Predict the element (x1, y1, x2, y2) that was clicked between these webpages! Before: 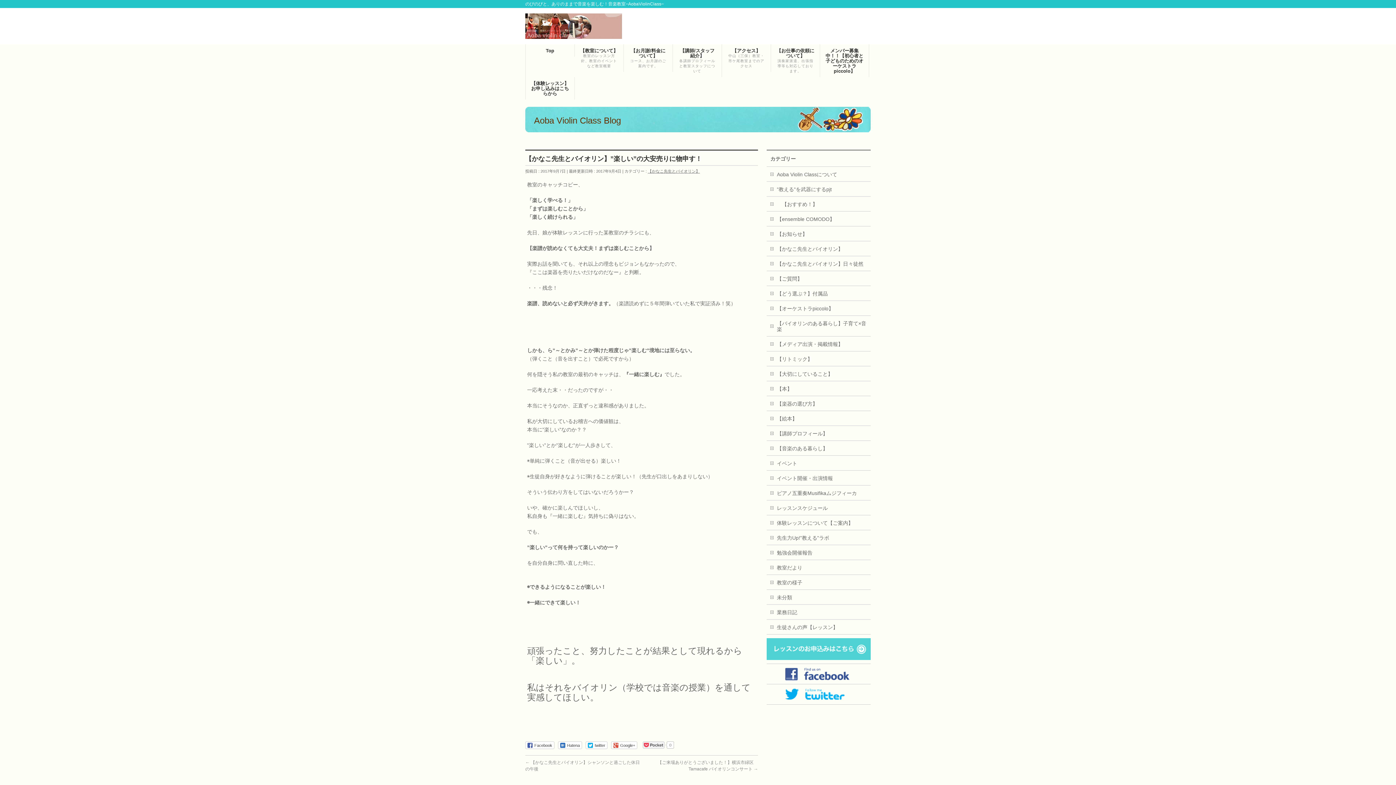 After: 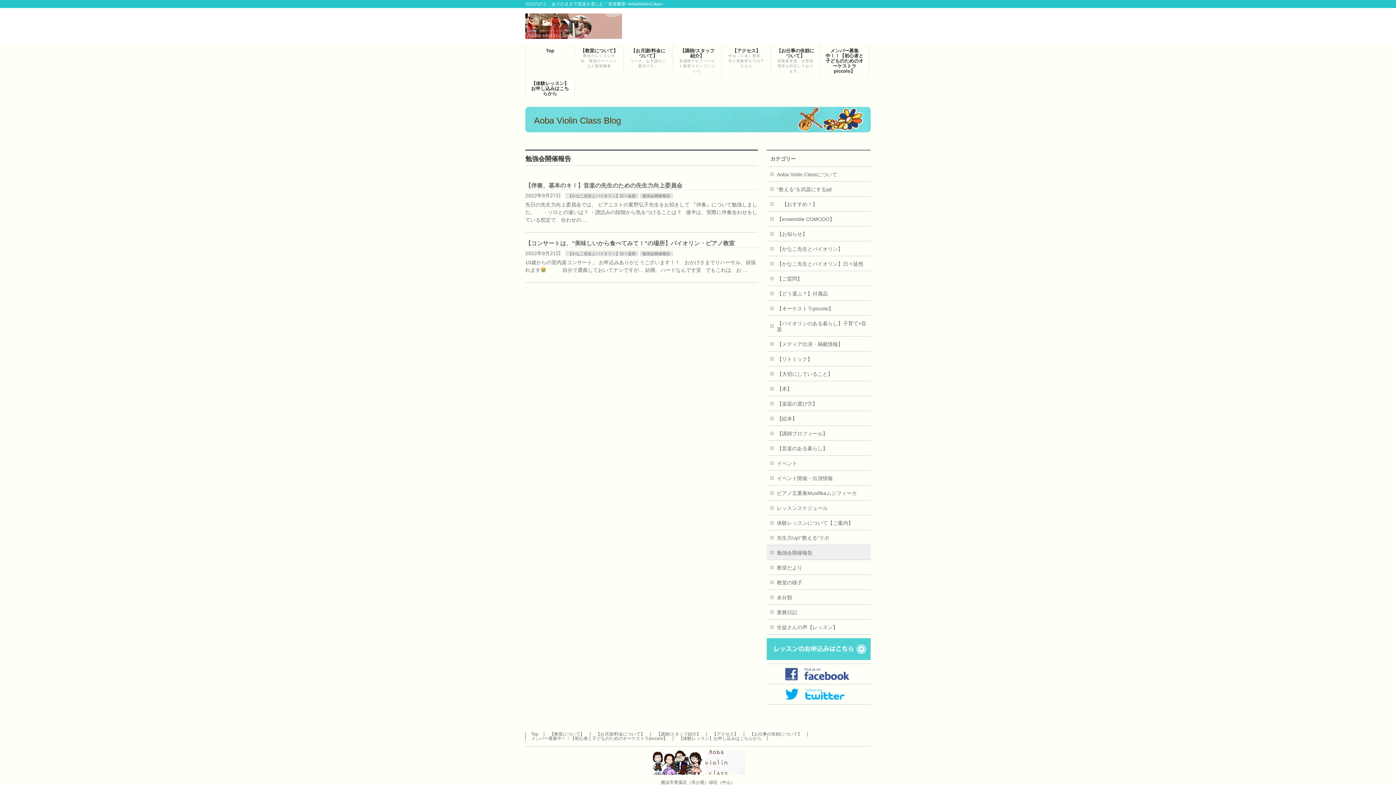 Action: label: 勉強会開催報告 bbox: (766, 545, 870, 560)